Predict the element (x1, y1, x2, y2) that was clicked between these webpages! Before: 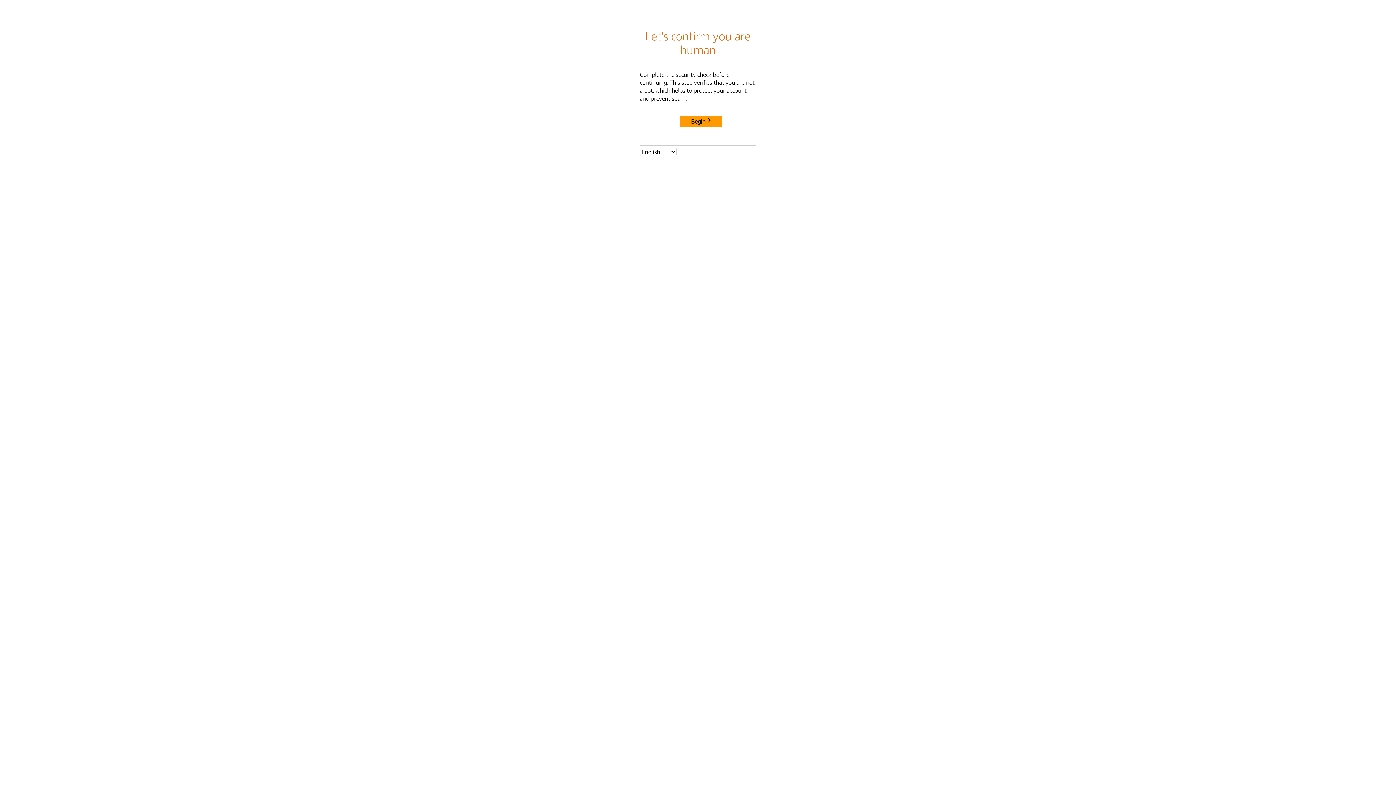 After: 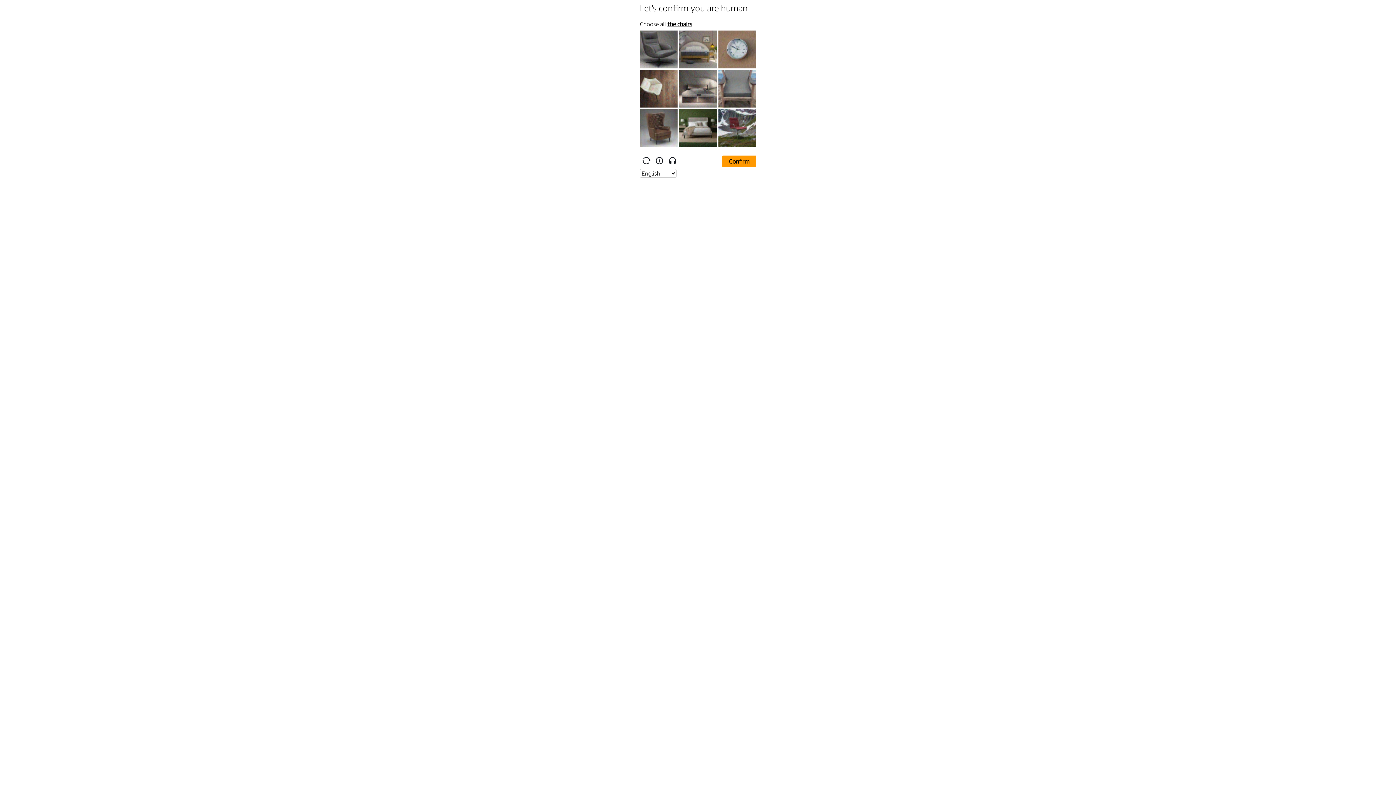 Action: bbox: (680, 115, 722, 127) label: Begin